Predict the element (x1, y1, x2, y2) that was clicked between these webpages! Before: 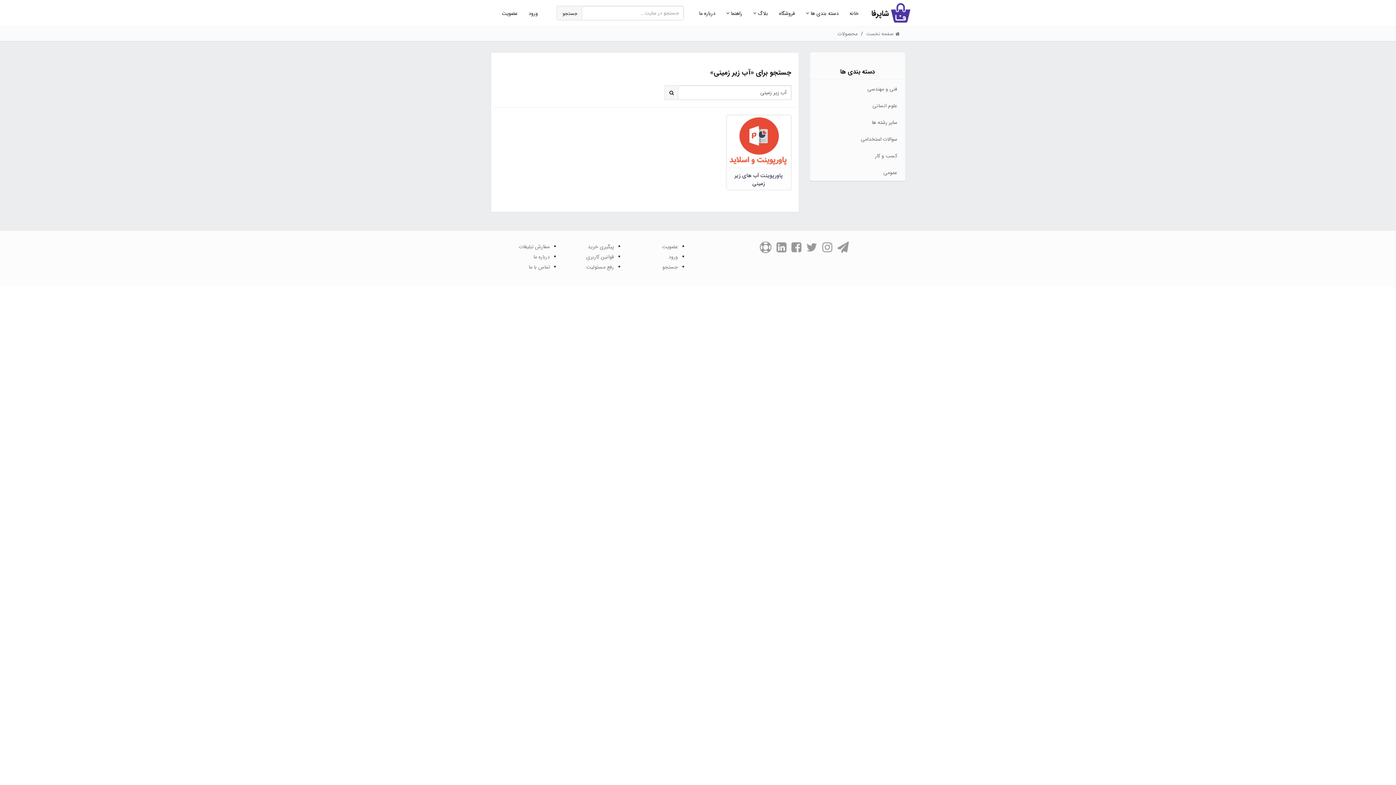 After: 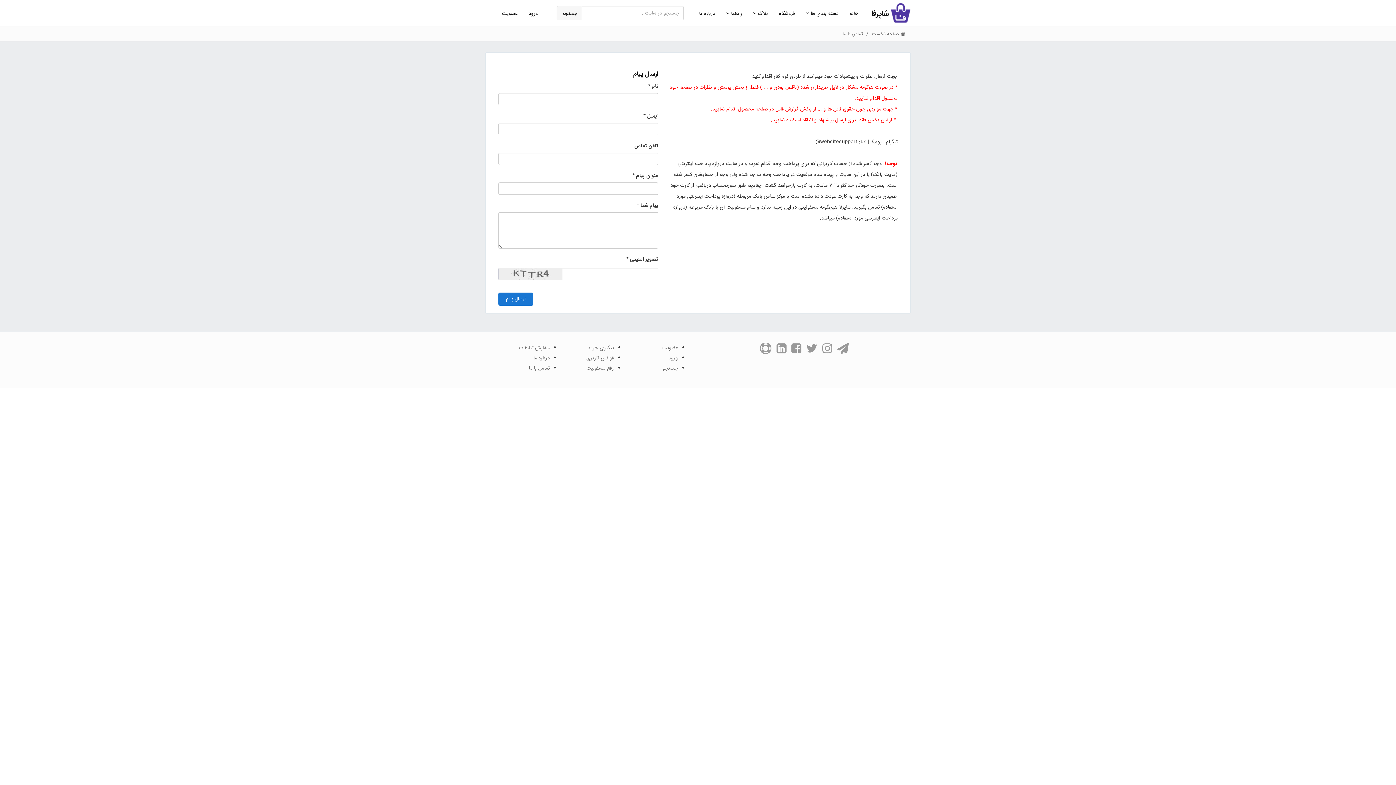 Action: label: تماس با ما bbox: (528, 263, 549, 271)